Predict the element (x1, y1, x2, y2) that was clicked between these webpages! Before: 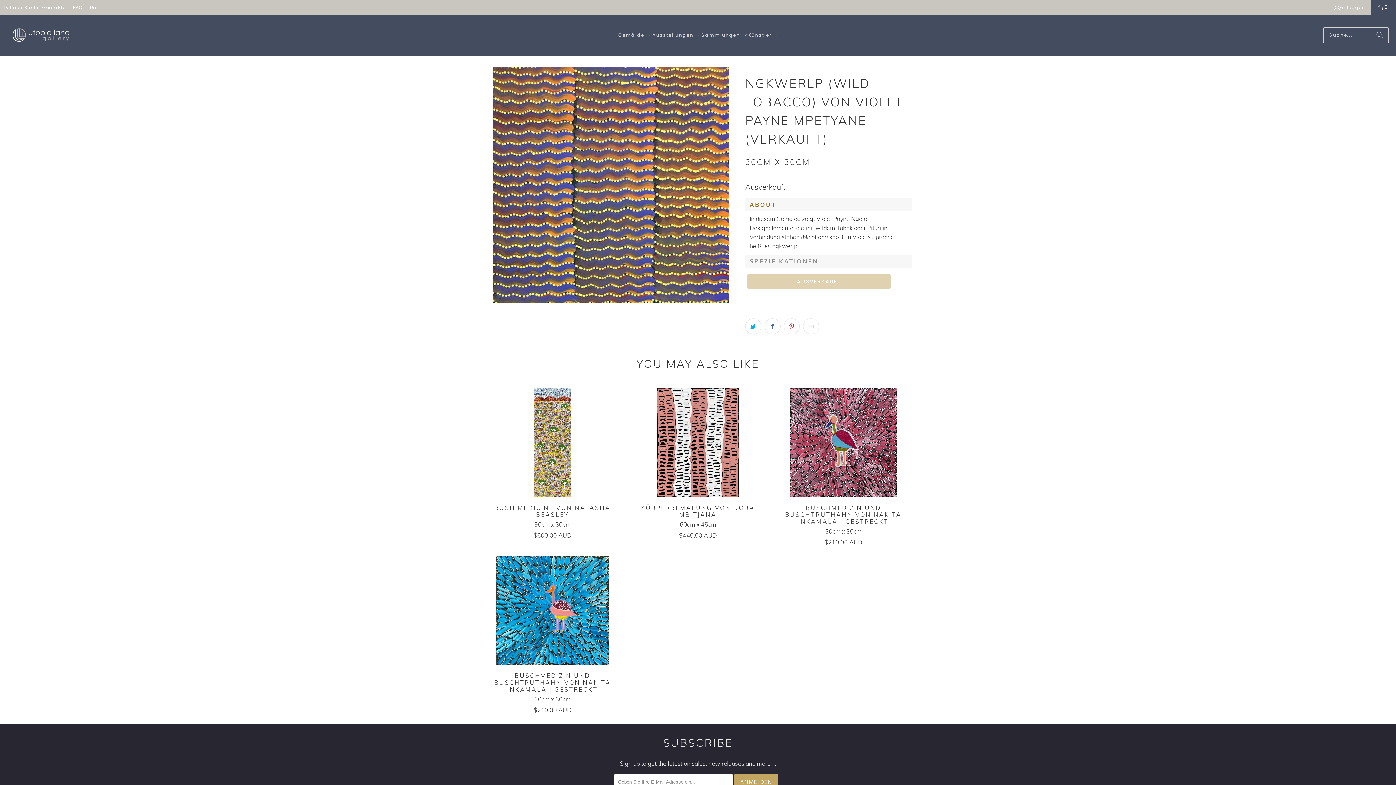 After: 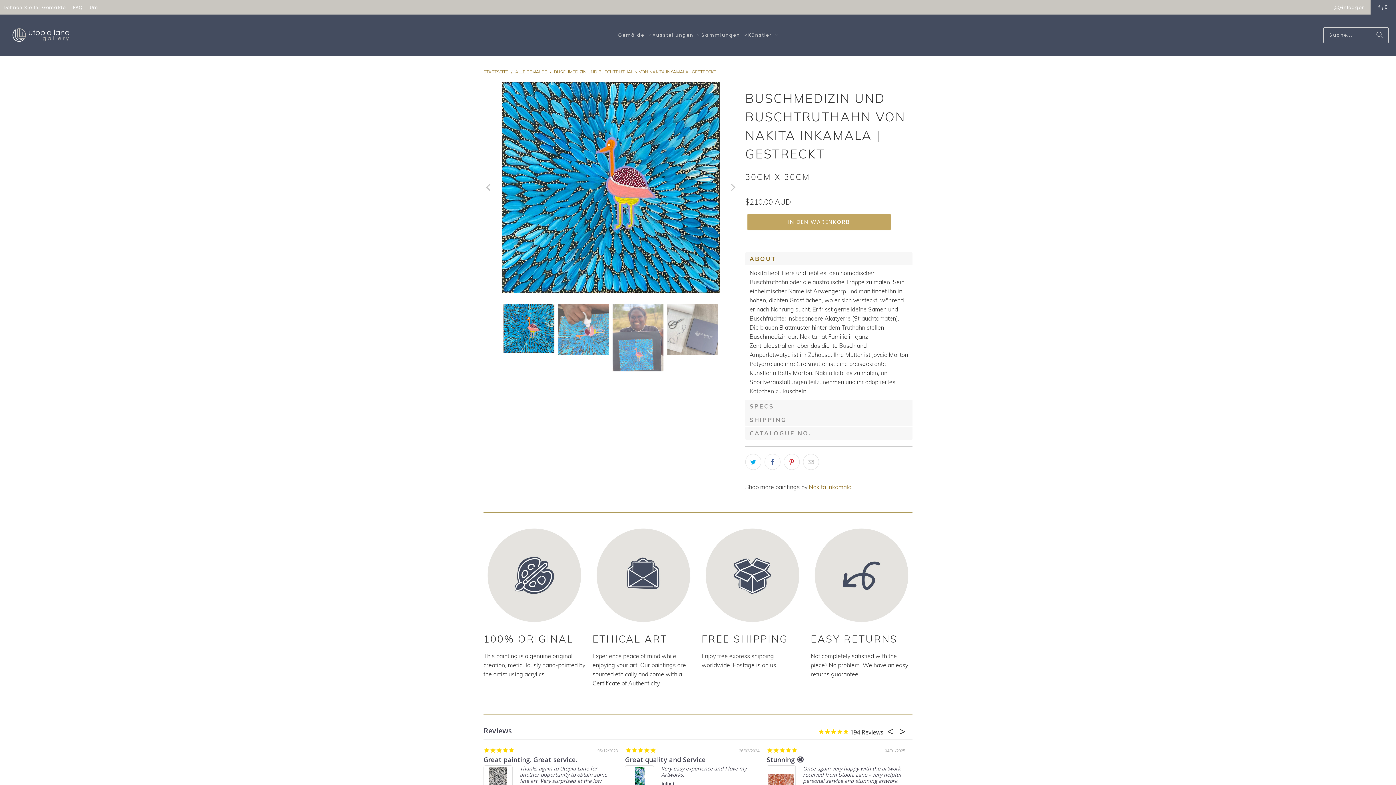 Action: label: BUSCHMEDIZIN UND BUSCHTRUTHAHN VON NAKITA INKAMALA | GESTRECKT
30cm x 30cm
$210.00 AUD bbox: (483, 672, 621, 715)